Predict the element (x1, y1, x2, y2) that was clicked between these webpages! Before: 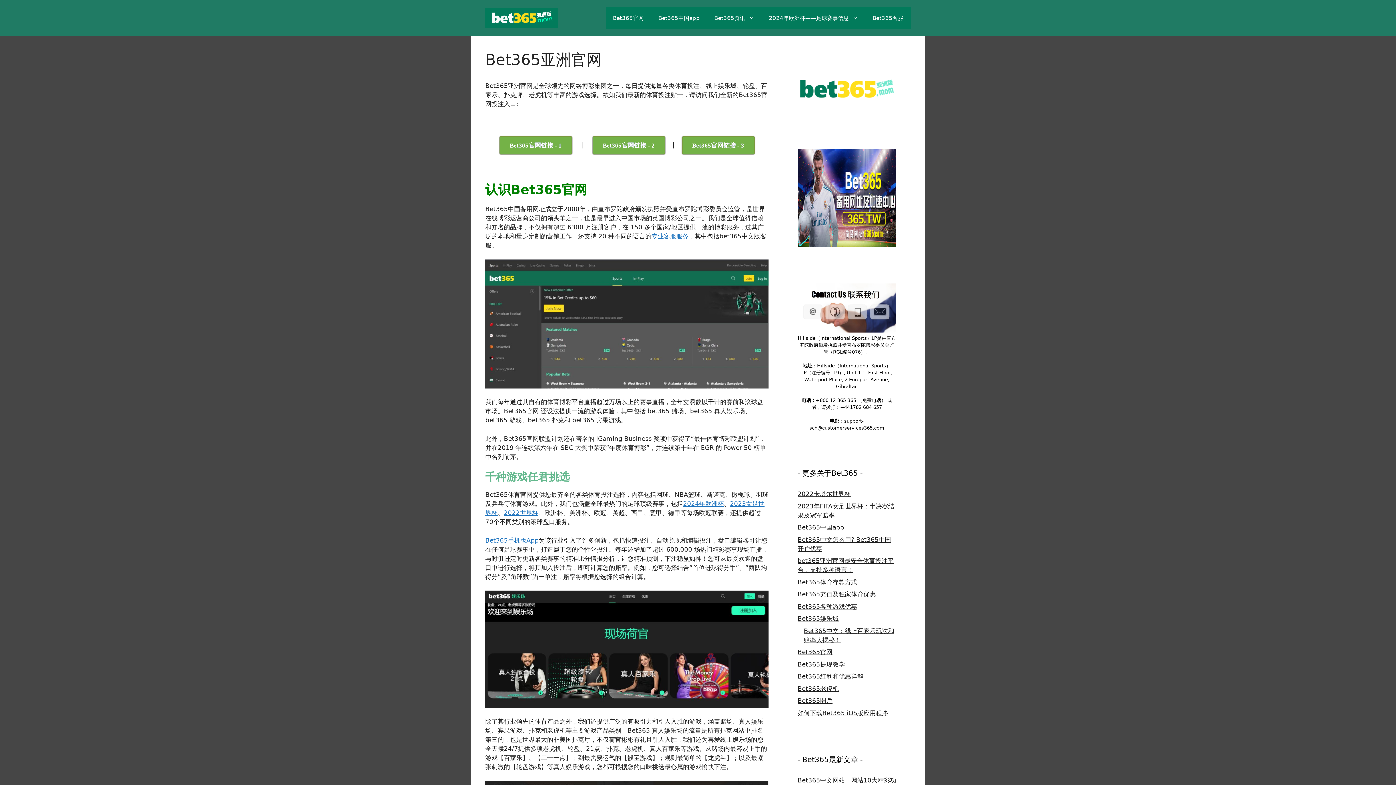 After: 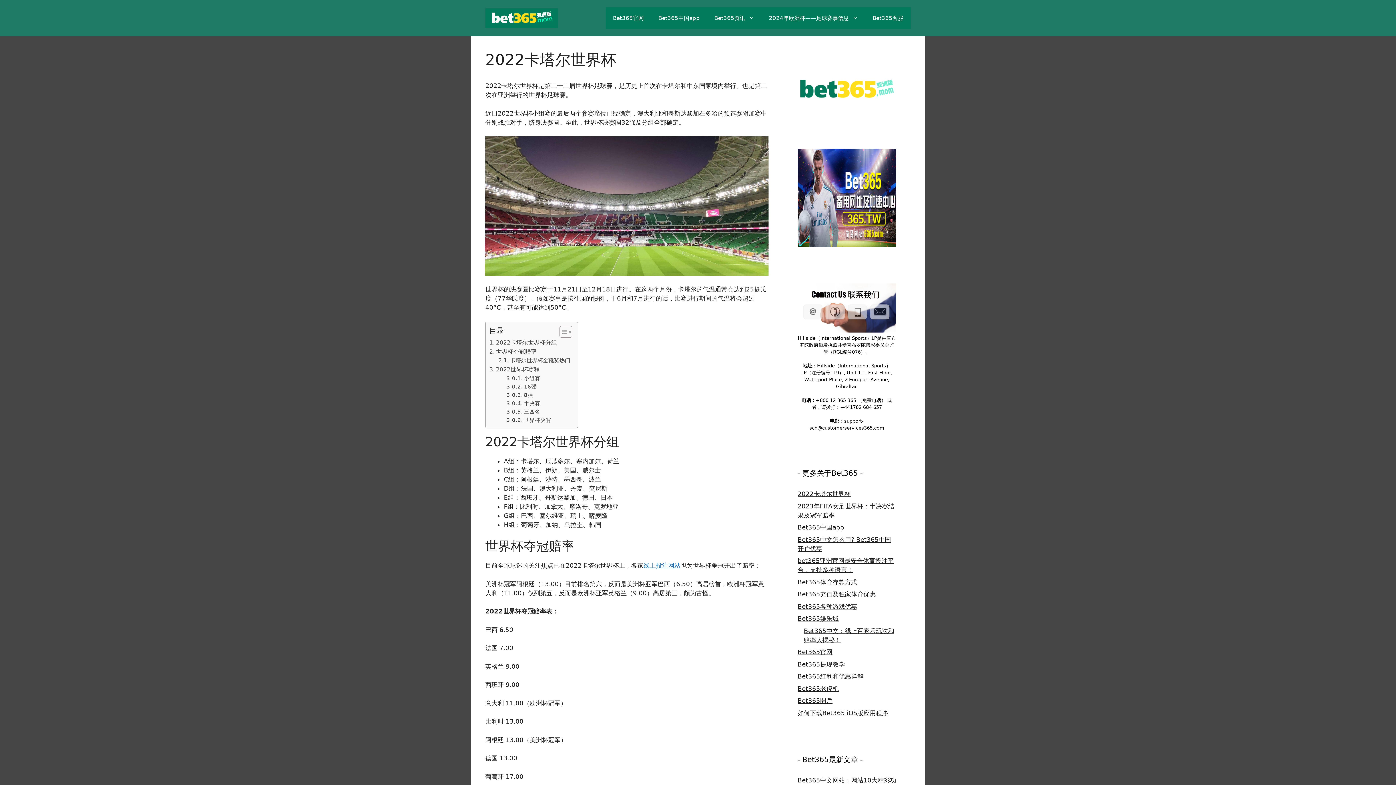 Action: bbox: (504, 509, 538, 516) label: 2022世界杯